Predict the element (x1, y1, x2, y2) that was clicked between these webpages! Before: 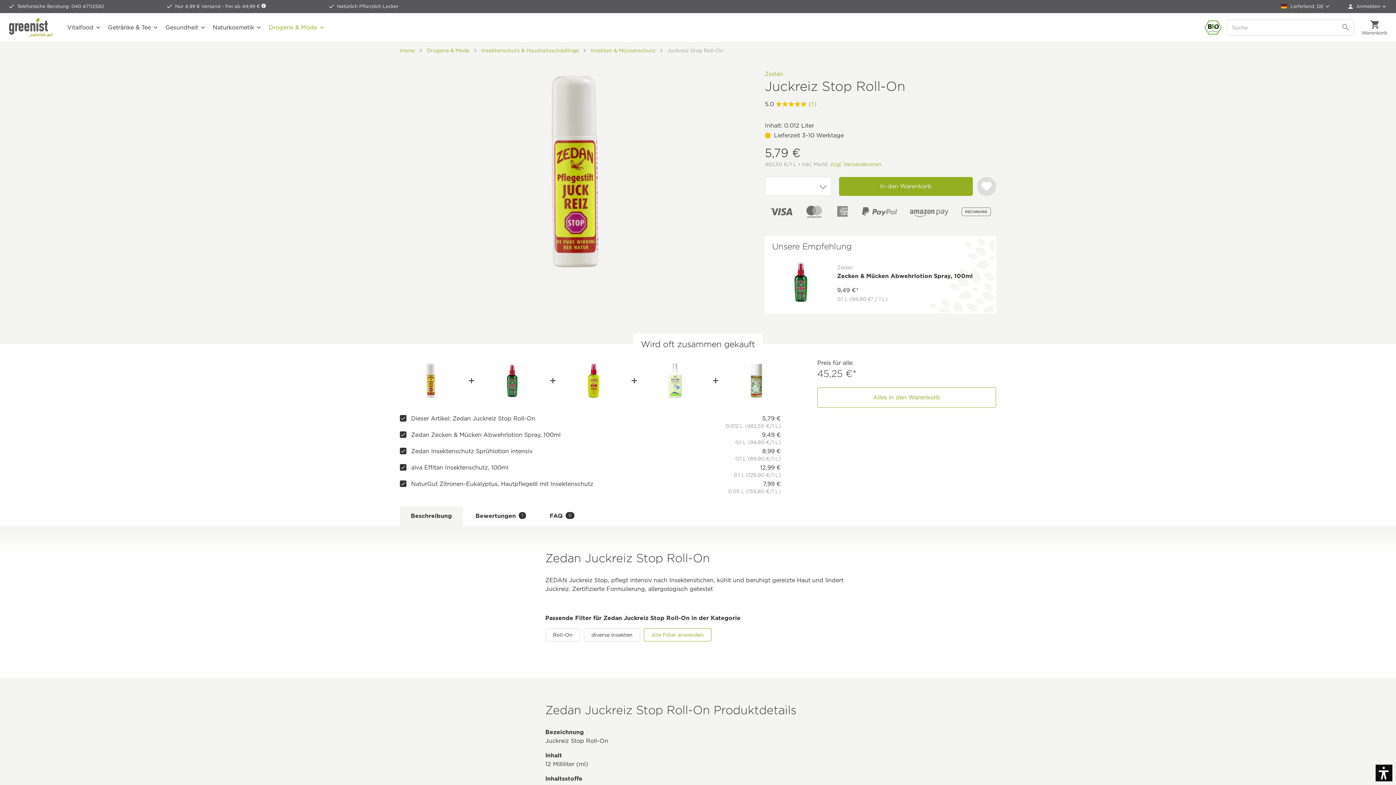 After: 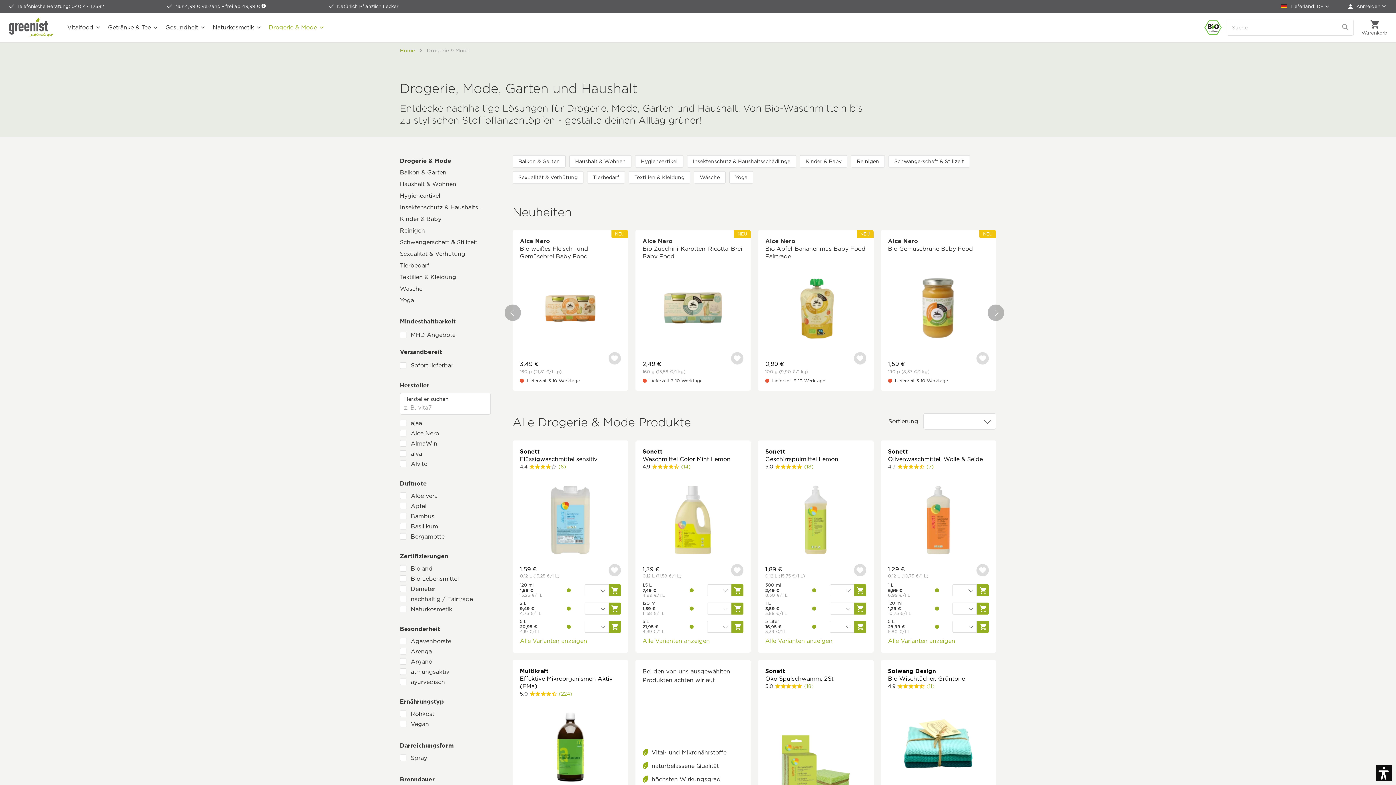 Action: bbox: (265, 13, 328, 42) label: Drogerie & Mode